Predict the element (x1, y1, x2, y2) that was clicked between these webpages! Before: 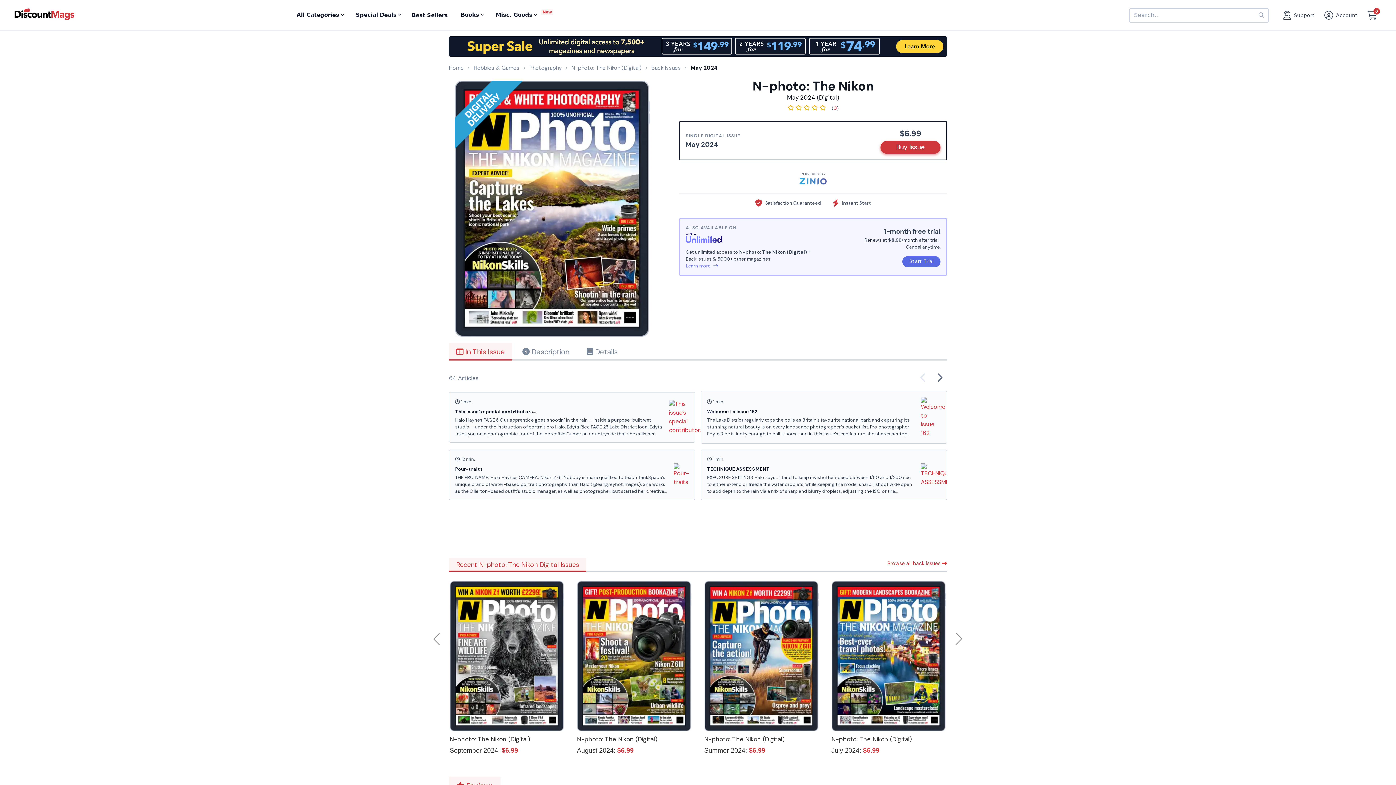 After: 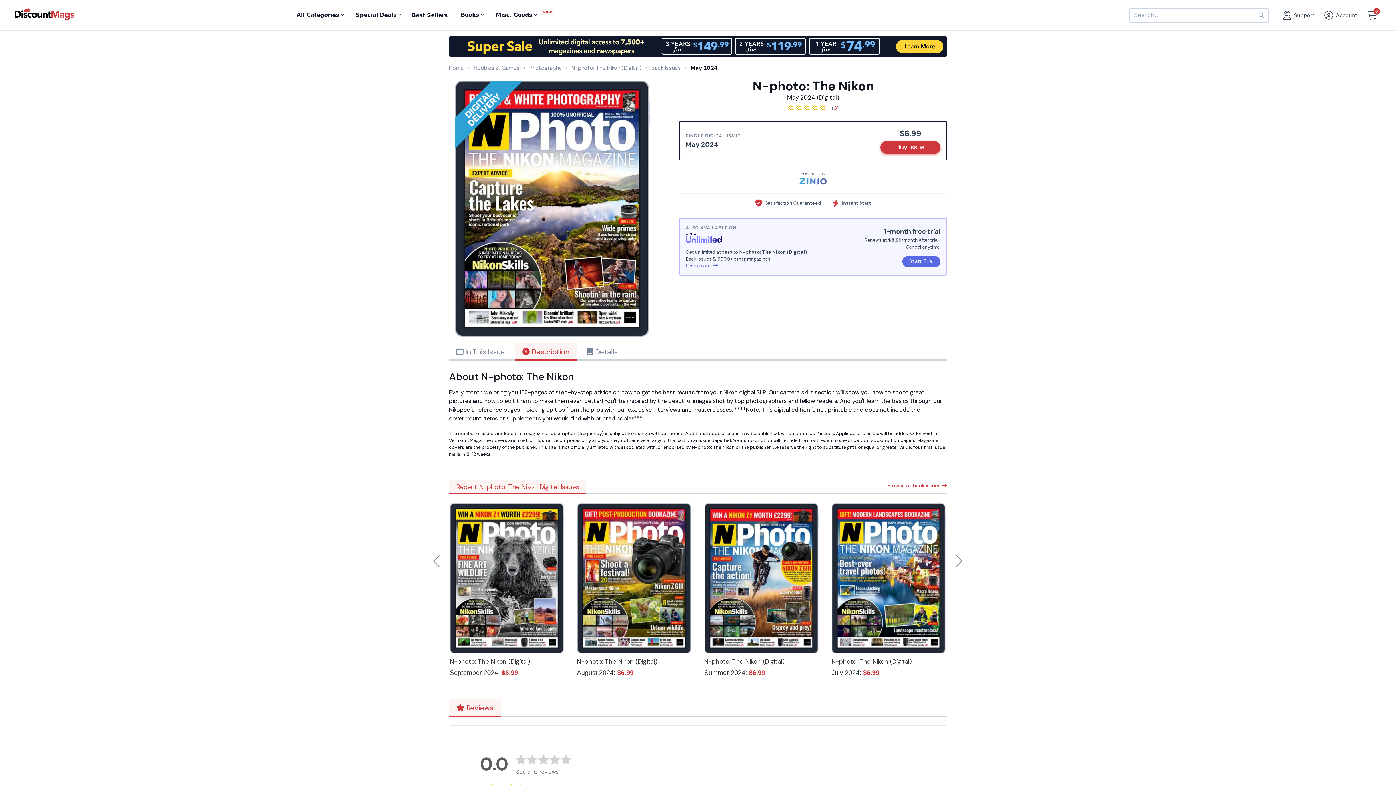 Action: label:  Description bbox: (515, 343, 576, 359)